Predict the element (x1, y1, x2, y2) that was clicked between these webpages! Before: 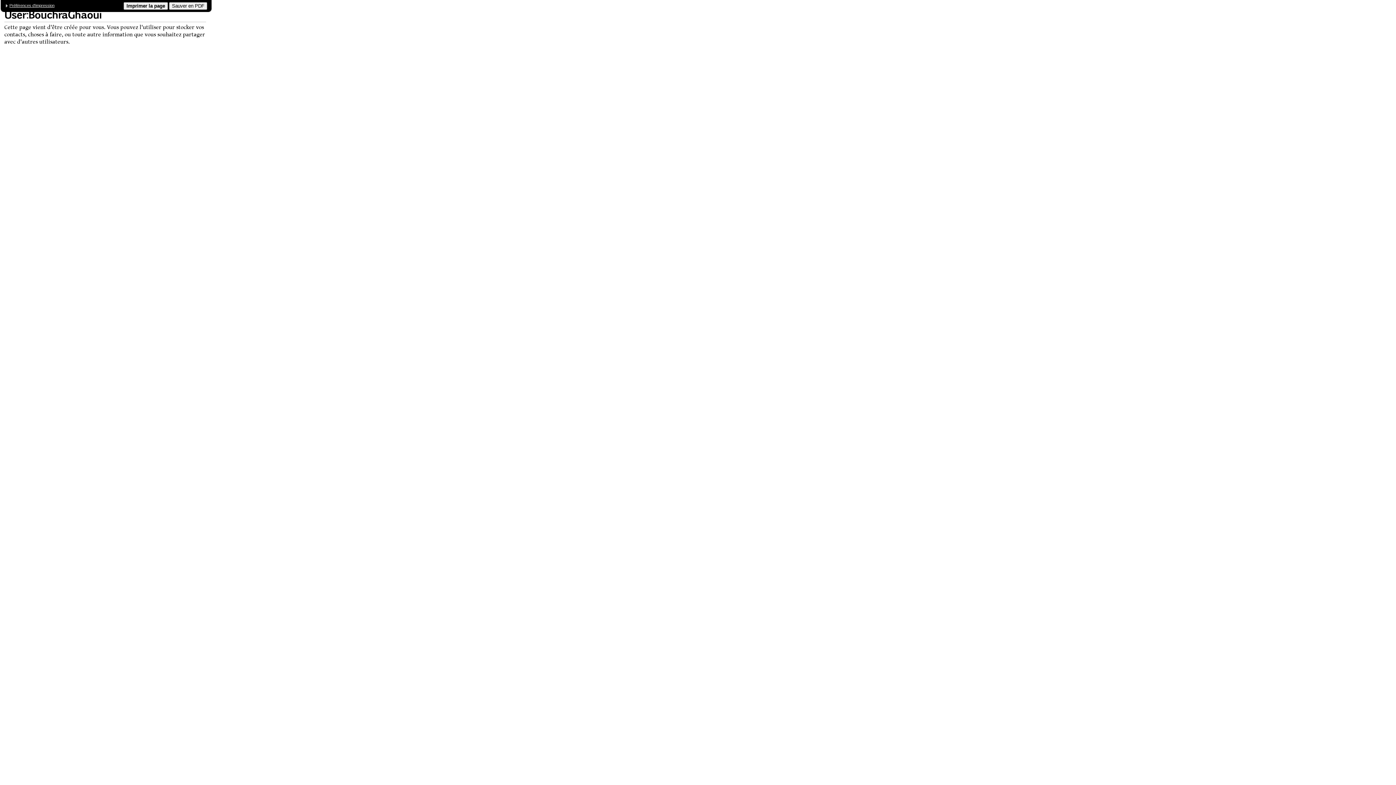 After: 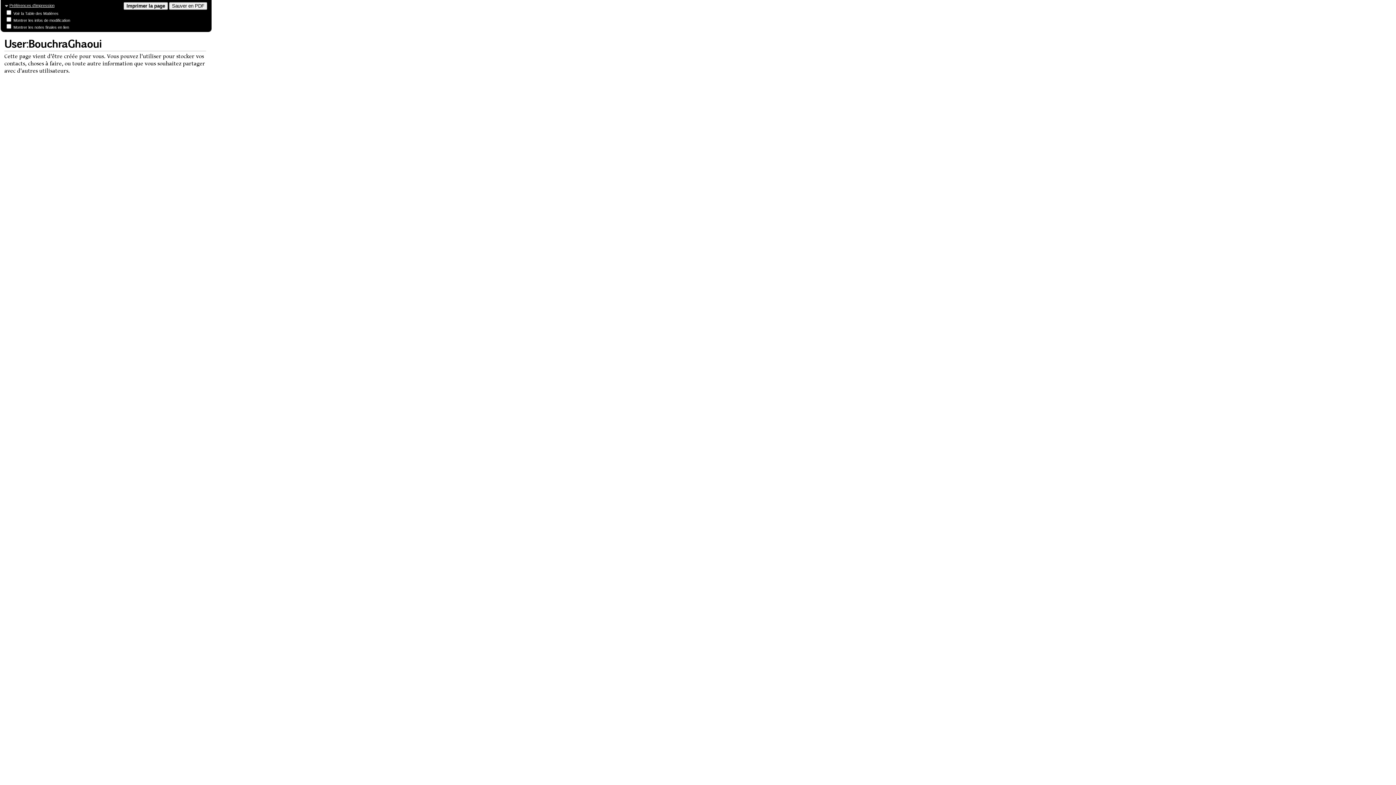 Action: bbox: (5, 3, 54, 7) label: Préférences d'impression